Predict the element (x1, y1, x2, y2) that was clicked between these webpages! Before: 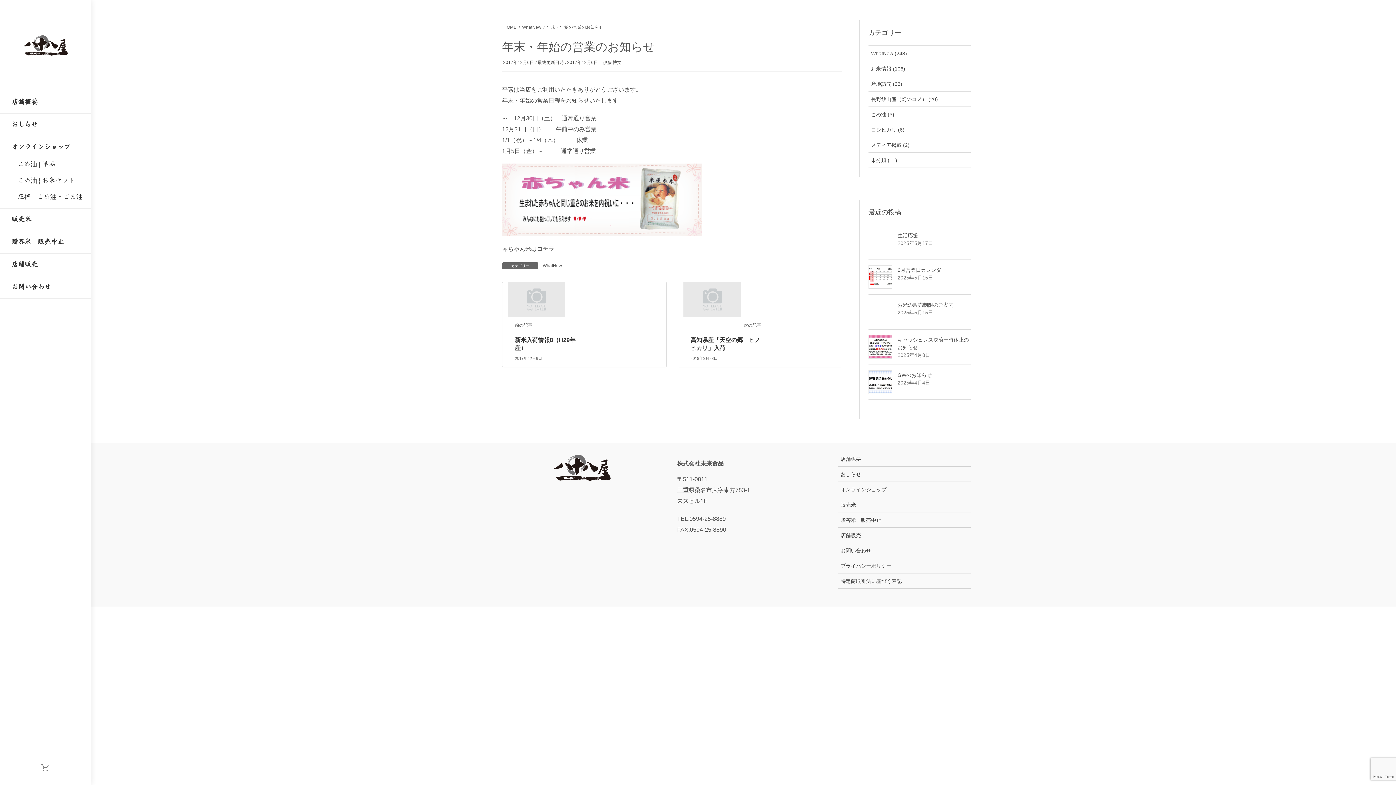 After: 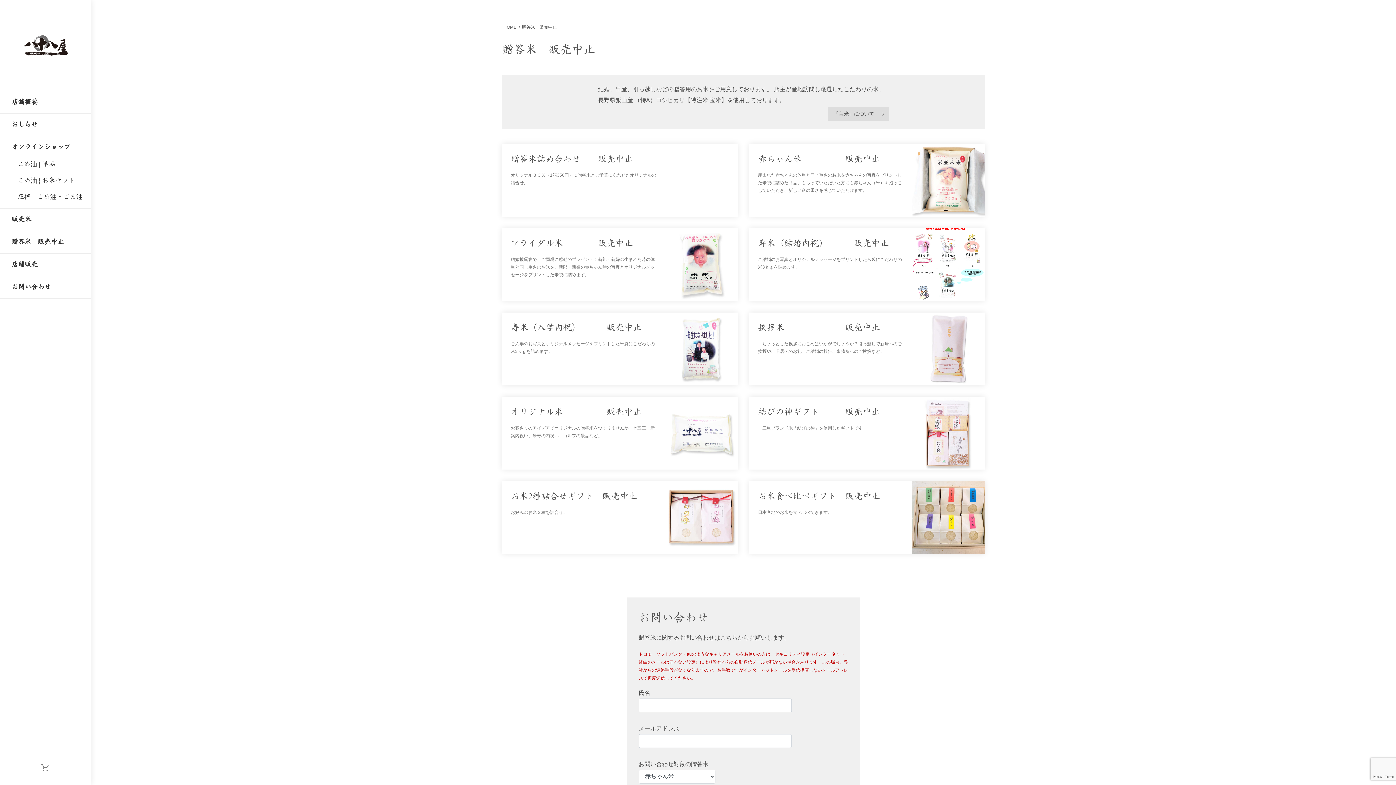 Action: label: 贈答米　販売中止 bbox: (11, 231, 90, 253)